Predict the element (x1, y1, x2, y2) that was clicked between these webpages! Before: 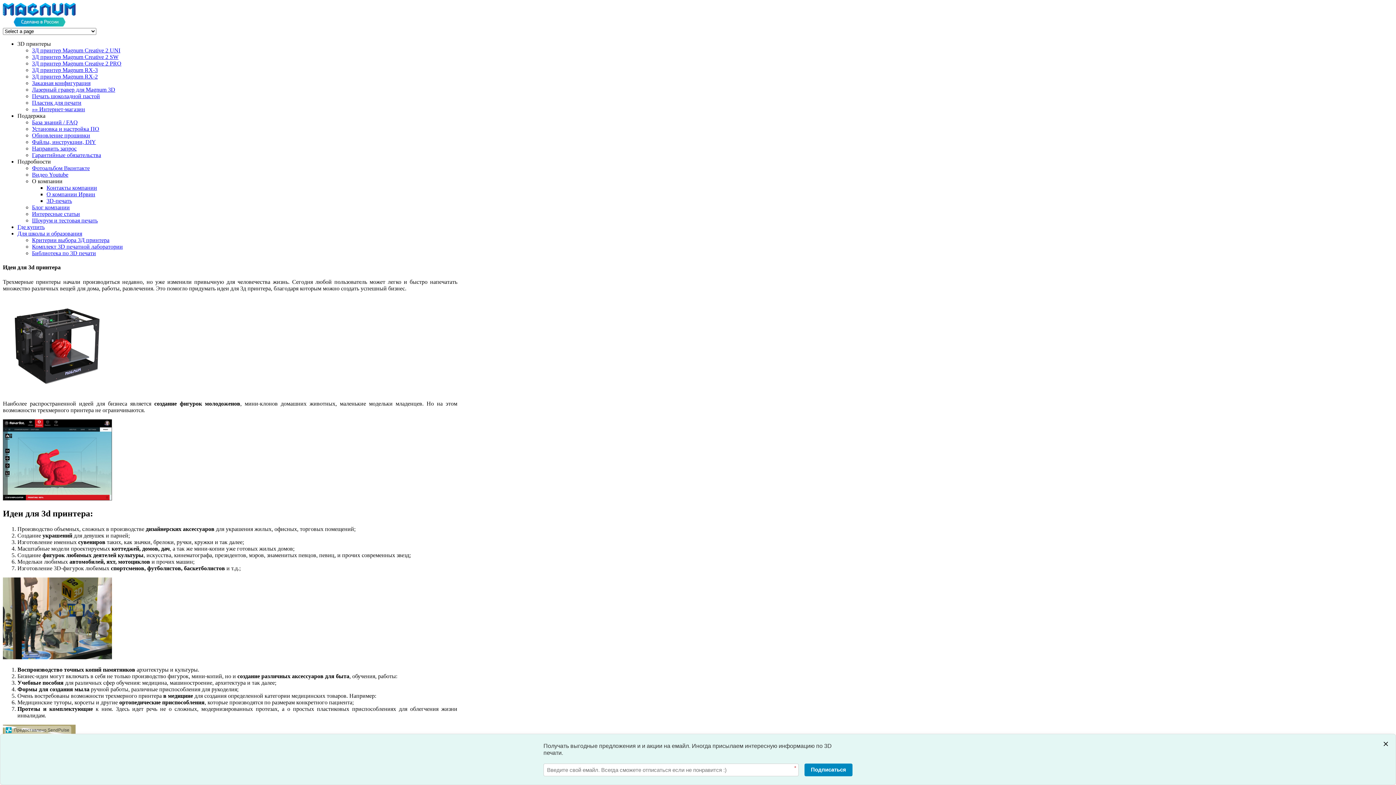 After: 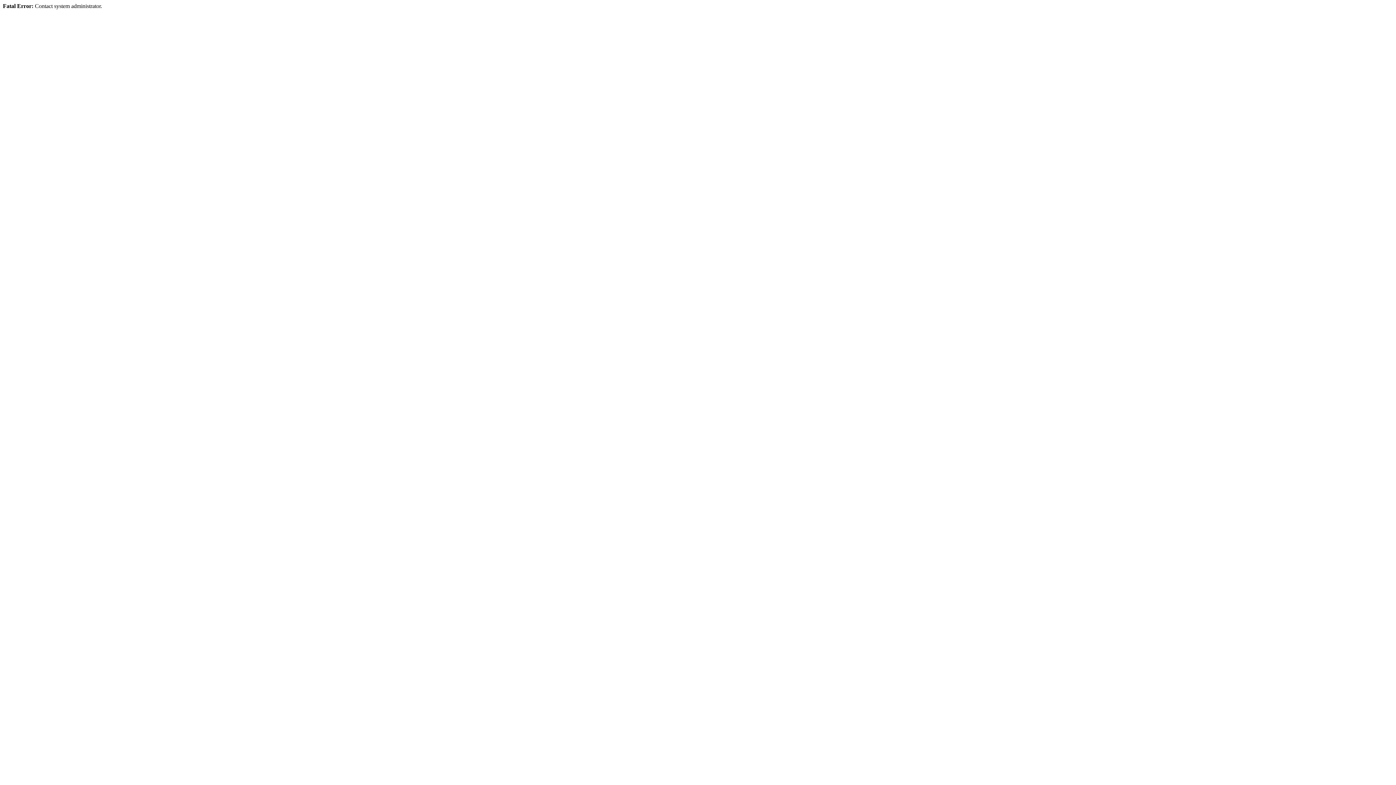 Action: bbox: (32, 145, 76, 151) label: Направить запрос